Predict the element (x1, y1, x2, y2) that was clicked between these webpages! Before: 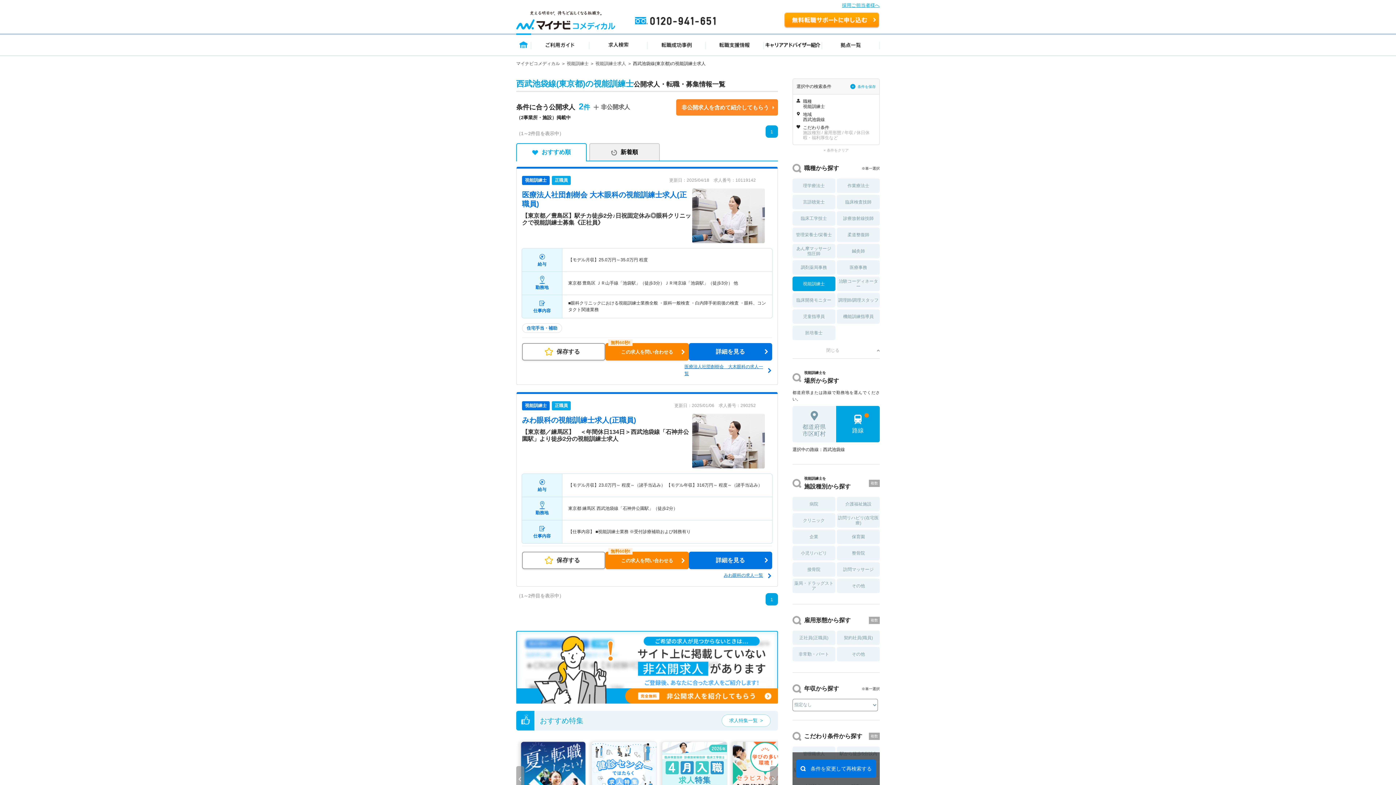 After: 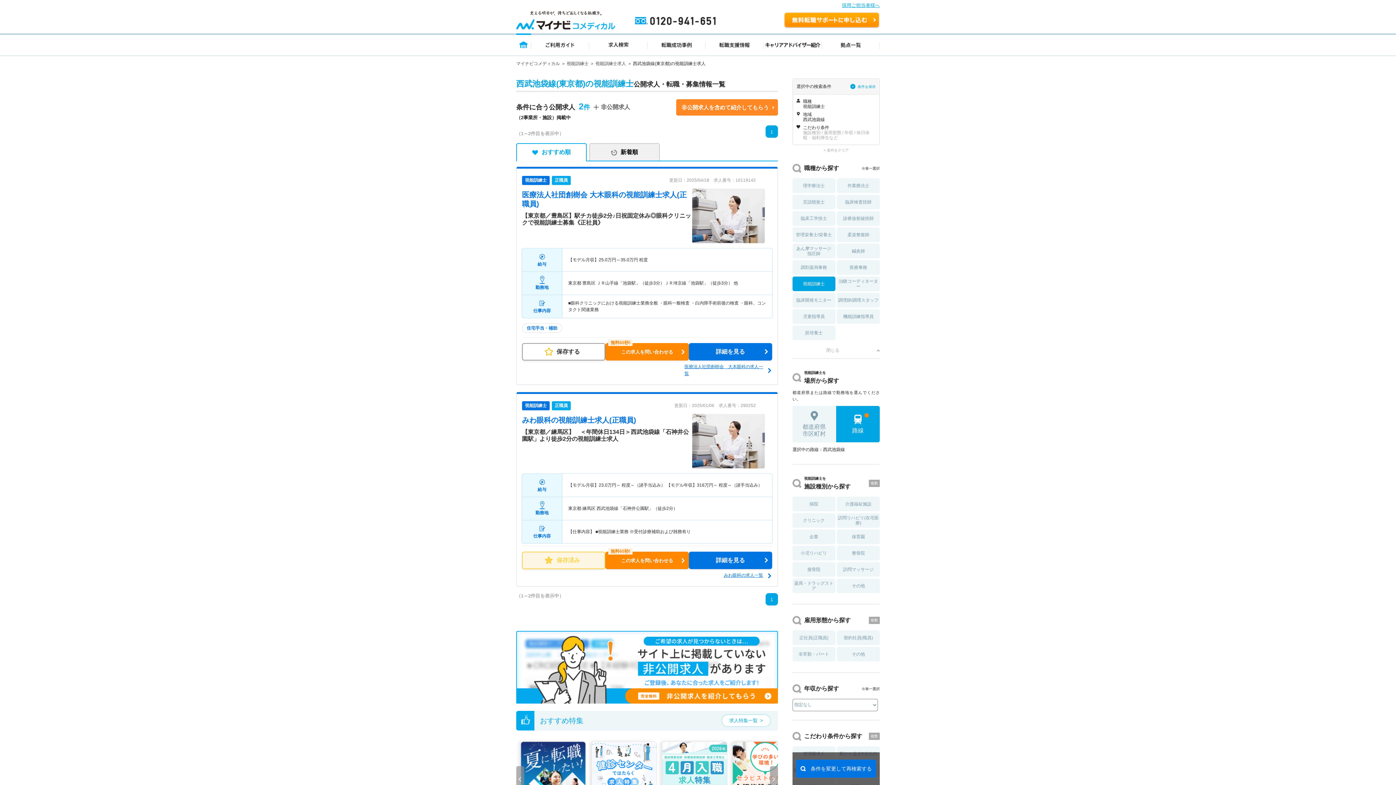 Action: bbox: (522, 552, 605, 569) label: 保存する